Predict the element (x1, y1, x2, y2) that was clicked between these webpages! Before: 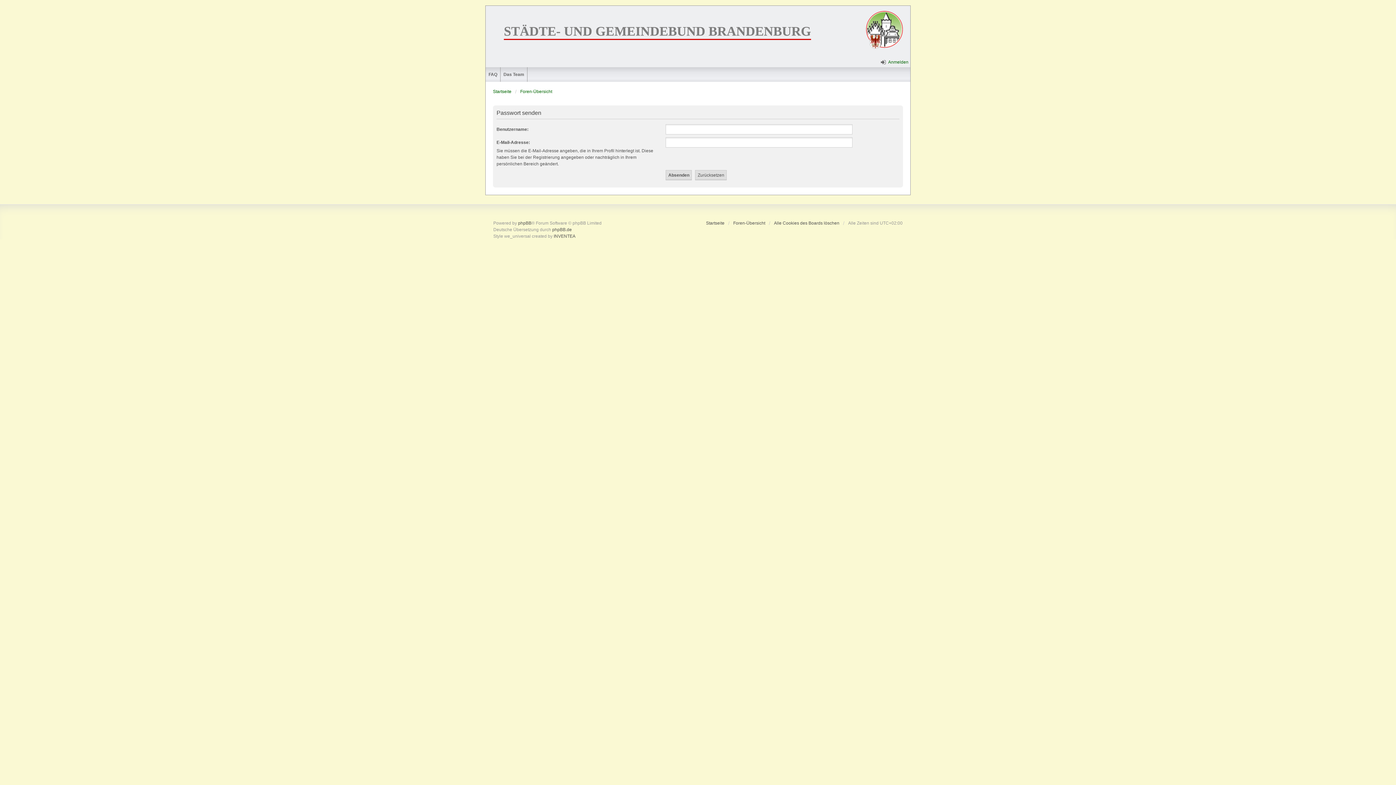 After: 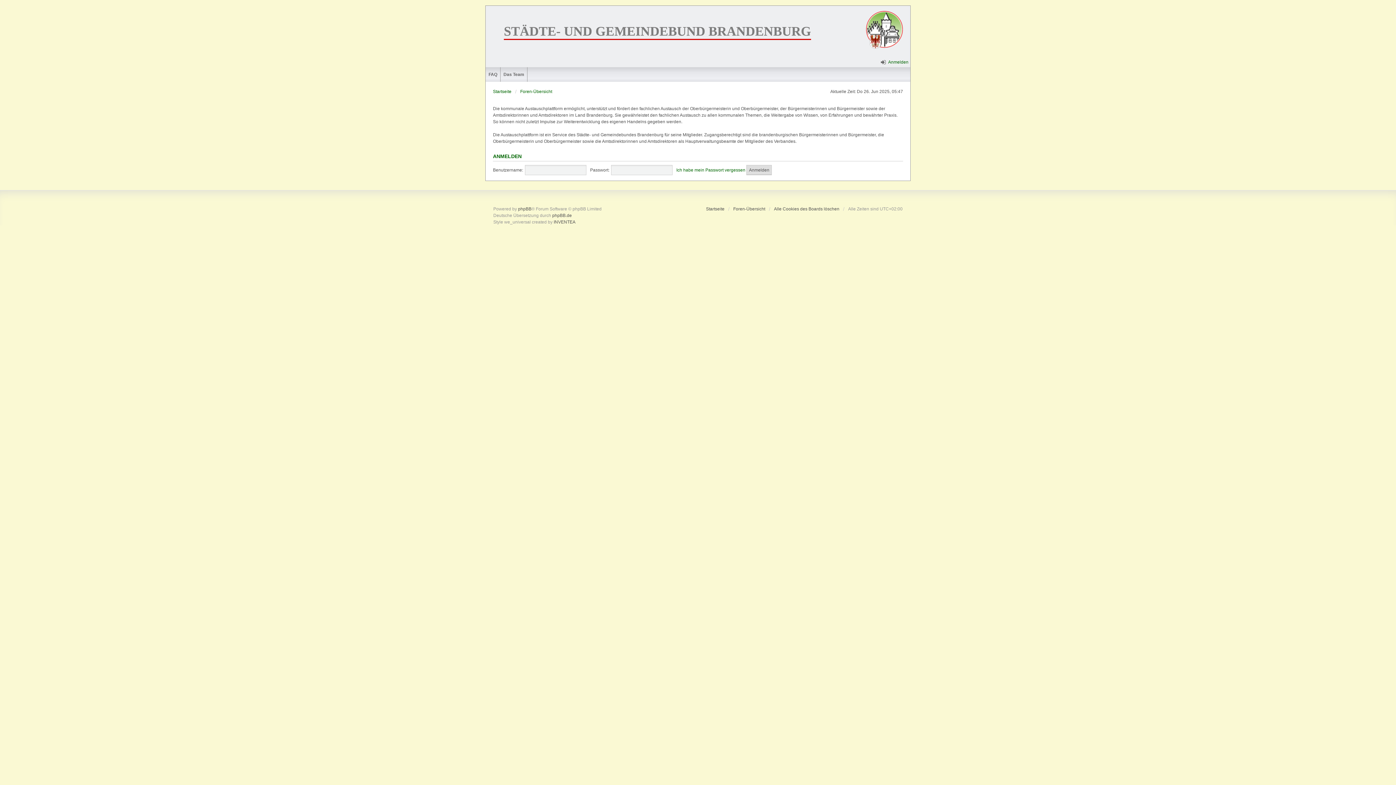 Action: bbox: (520, 88, 552, 94) label: Foren-Übersicht